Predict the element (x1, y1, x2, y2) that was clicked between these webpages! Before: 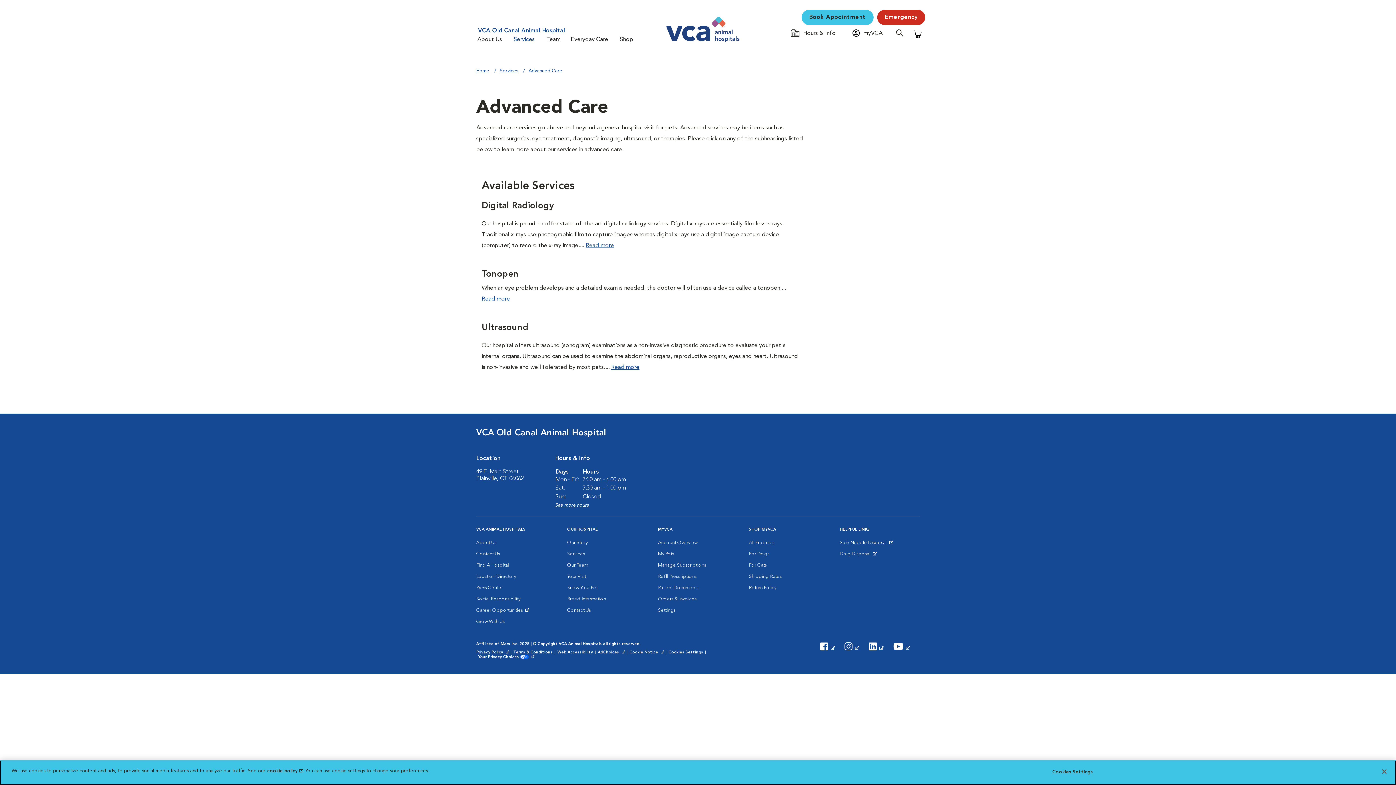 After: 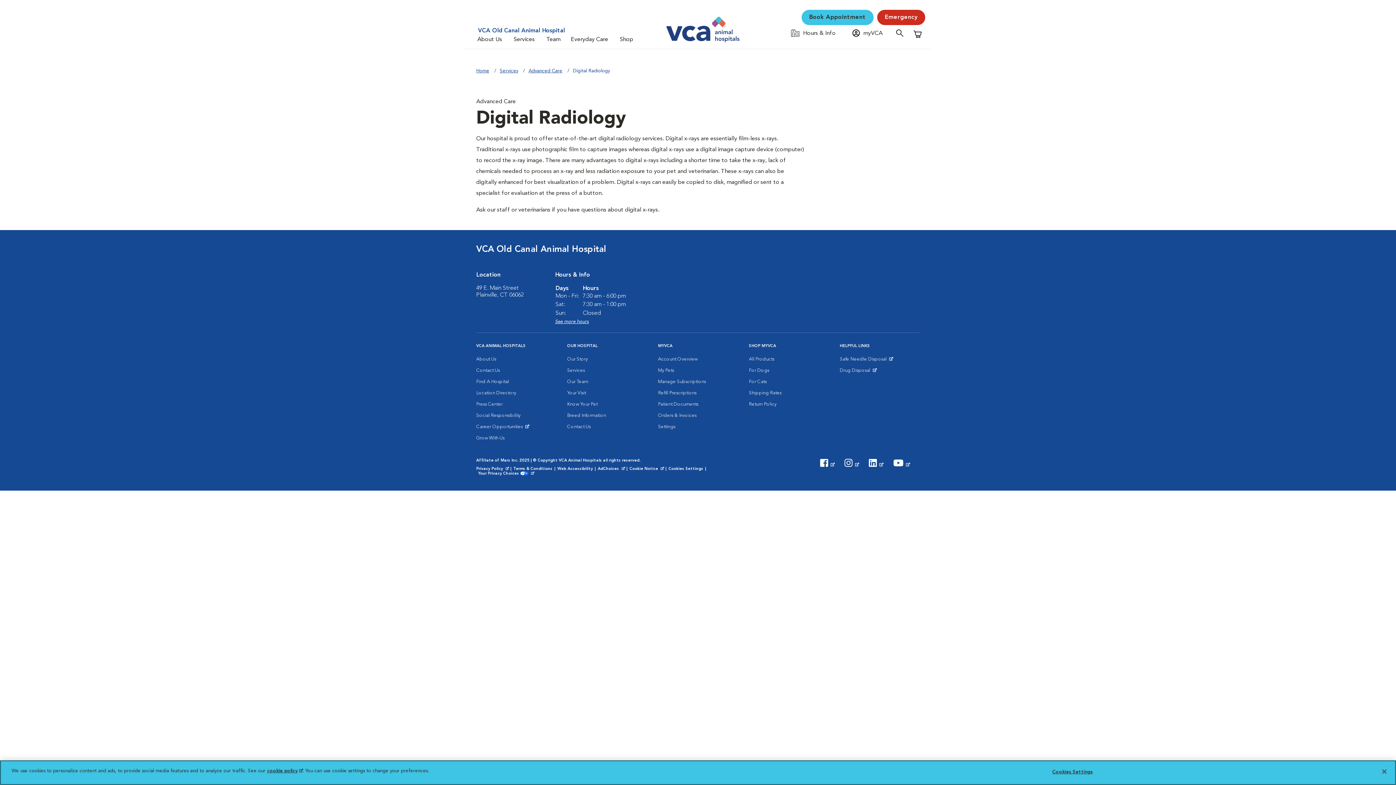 Action: bbox: (481, 201, 553, 210) label: Digital Radiology